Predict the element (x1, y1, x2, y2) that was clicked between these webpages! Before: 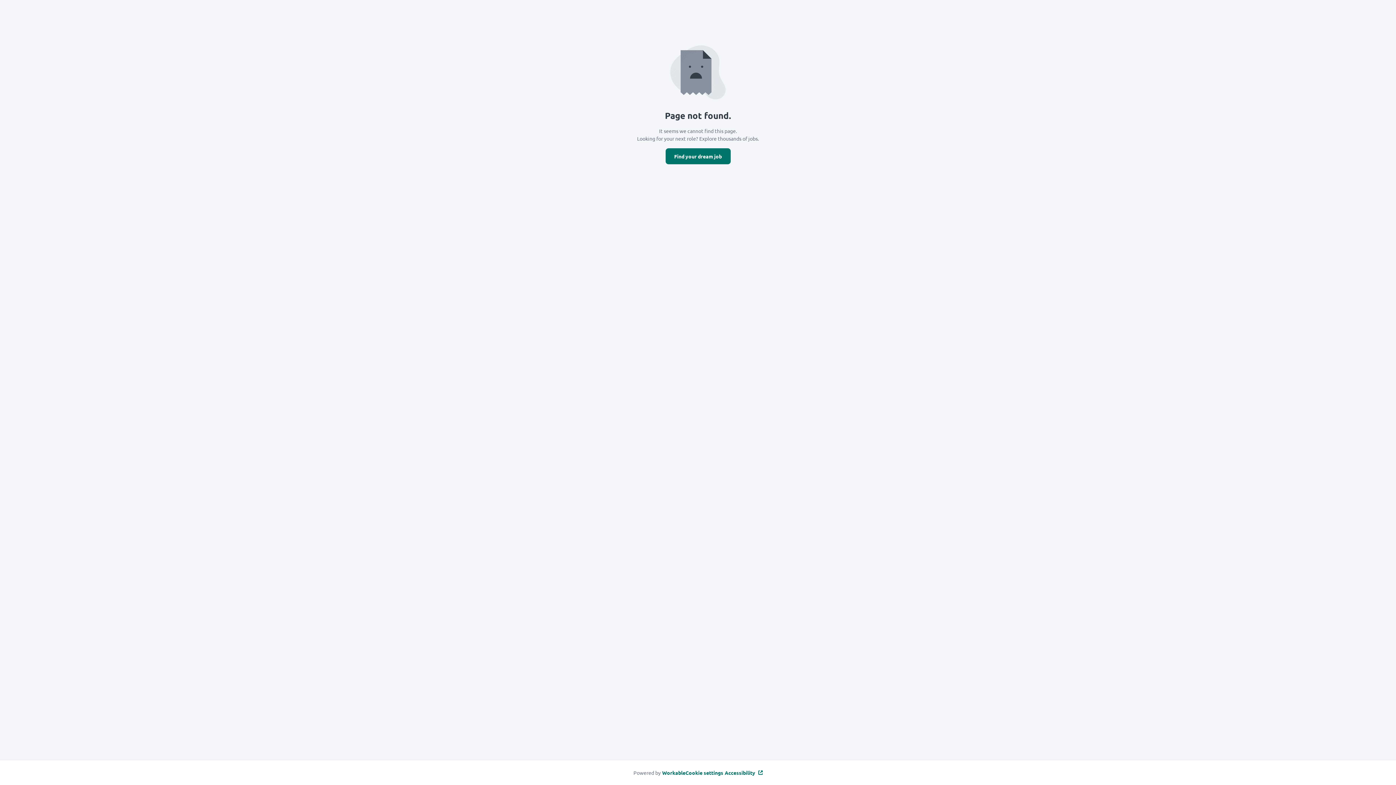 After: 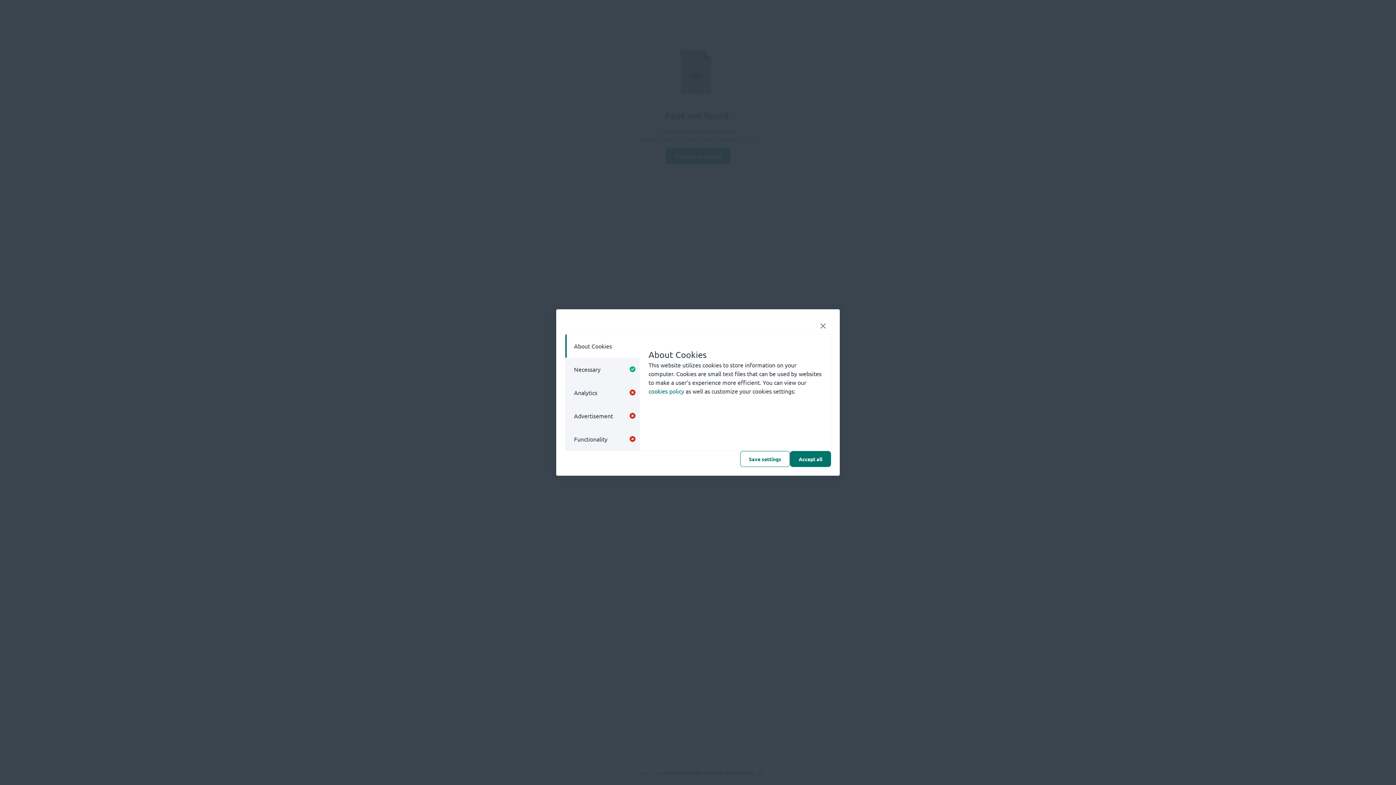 Action: label: Cookie settings bbox: (685, 769, 723, 776)